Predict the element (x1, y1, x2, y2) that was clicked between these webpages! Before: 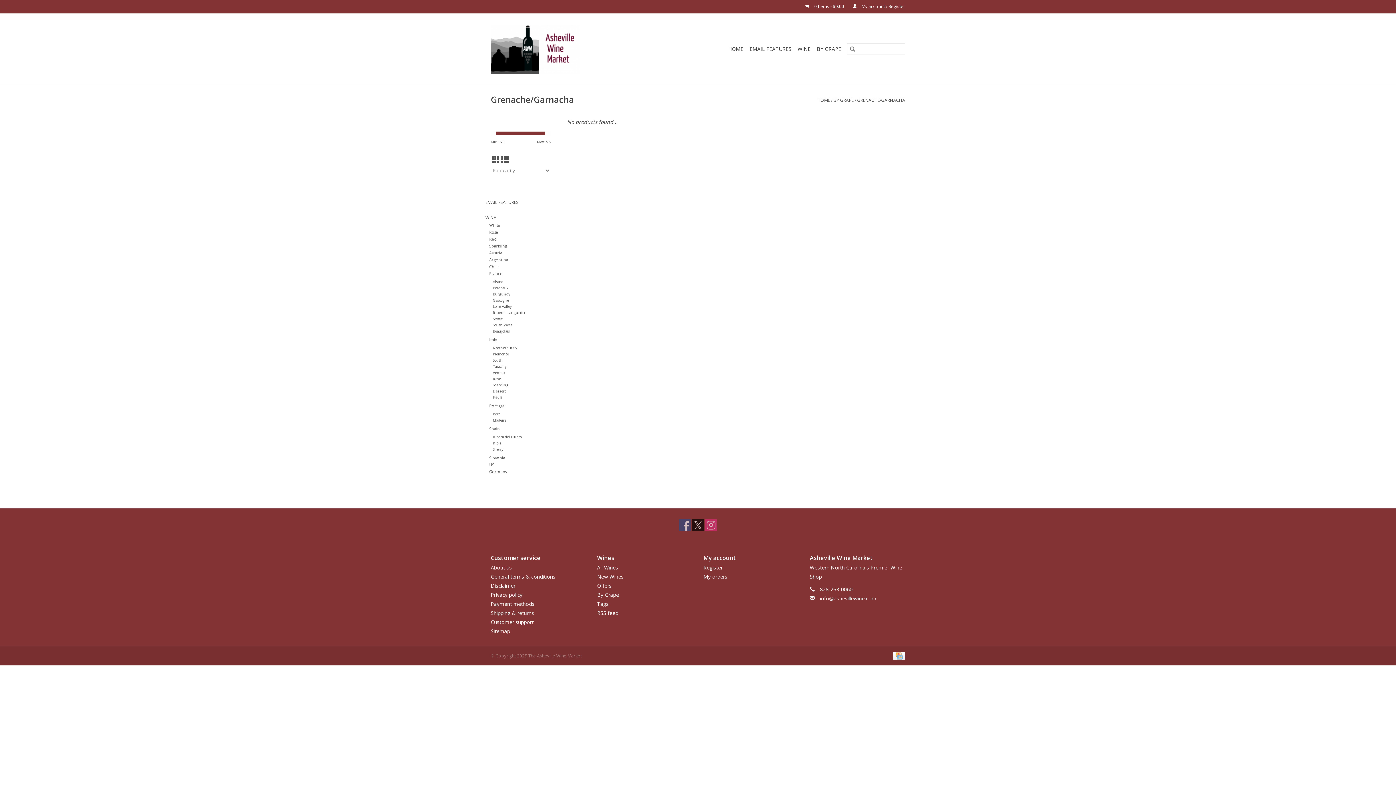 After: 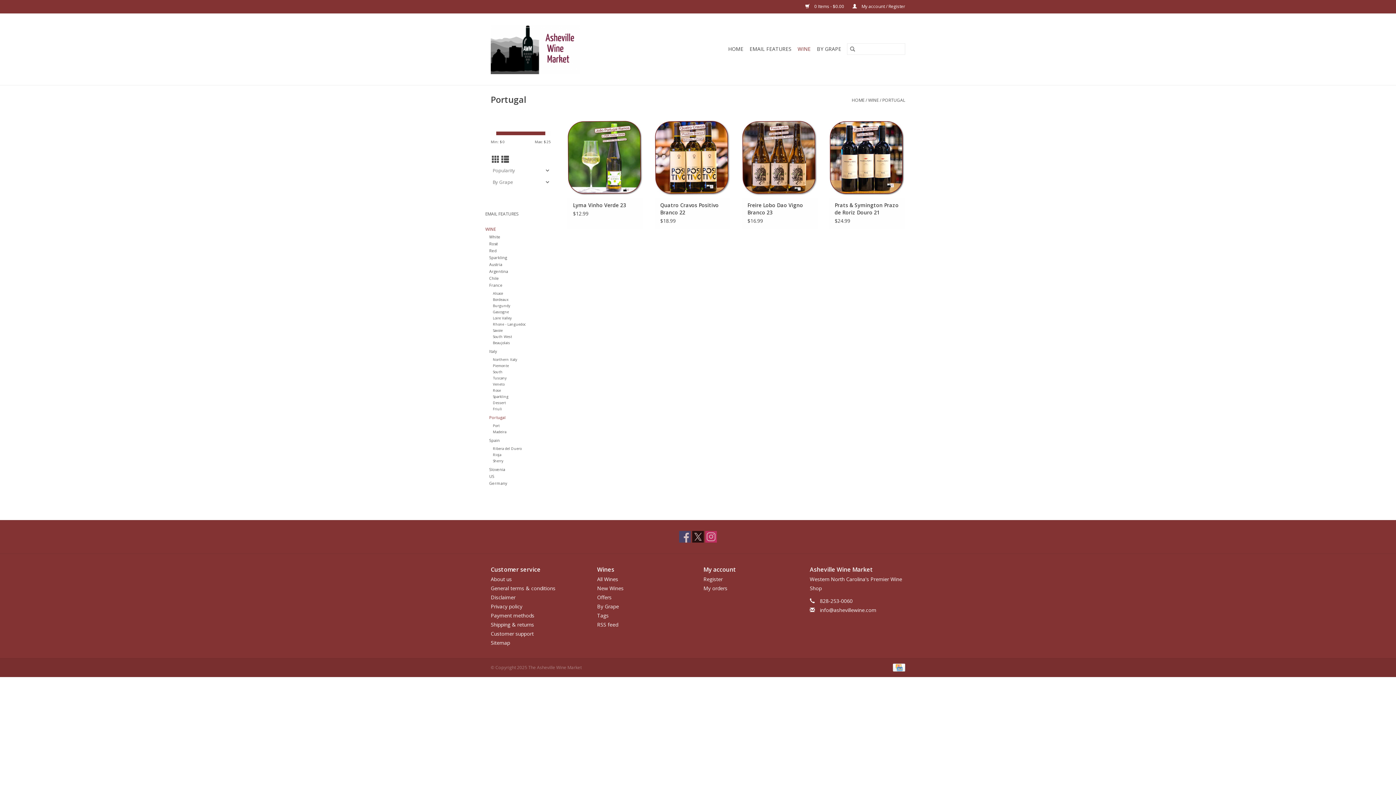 Action: label: Portugal bbox: (489, 403, 505, 408)